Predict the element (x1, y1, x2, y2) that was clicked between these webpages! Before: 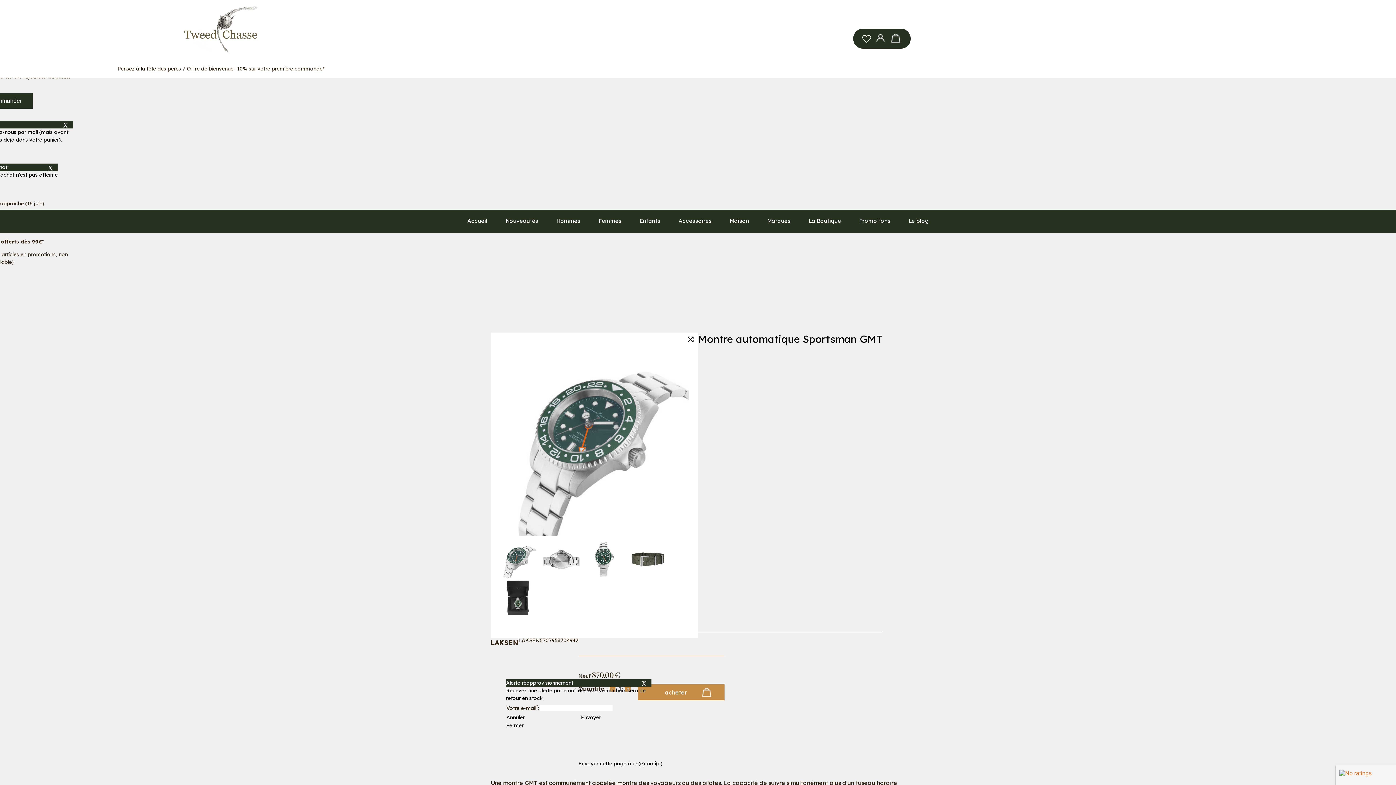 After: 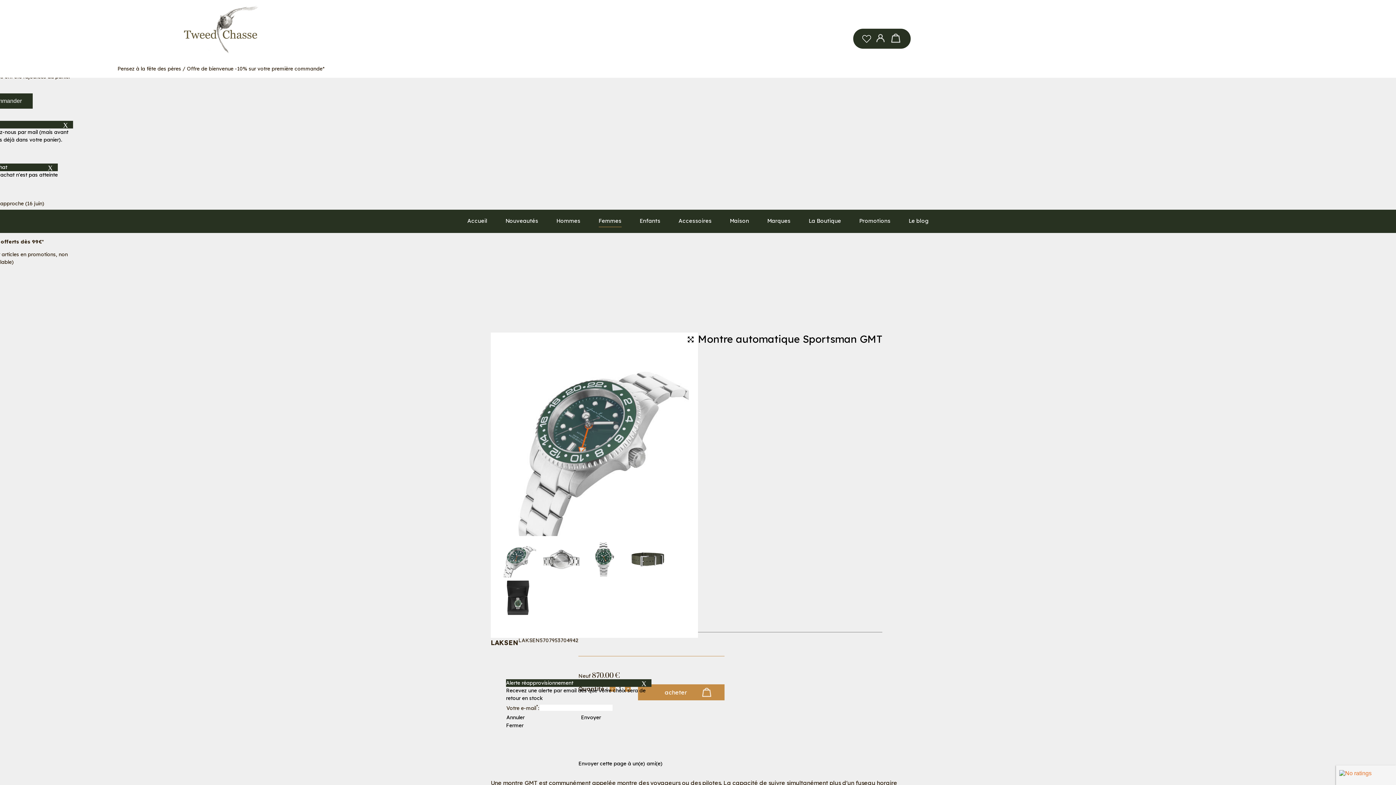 Action: bbox: (598, 209, 621, 233) label: Femmes